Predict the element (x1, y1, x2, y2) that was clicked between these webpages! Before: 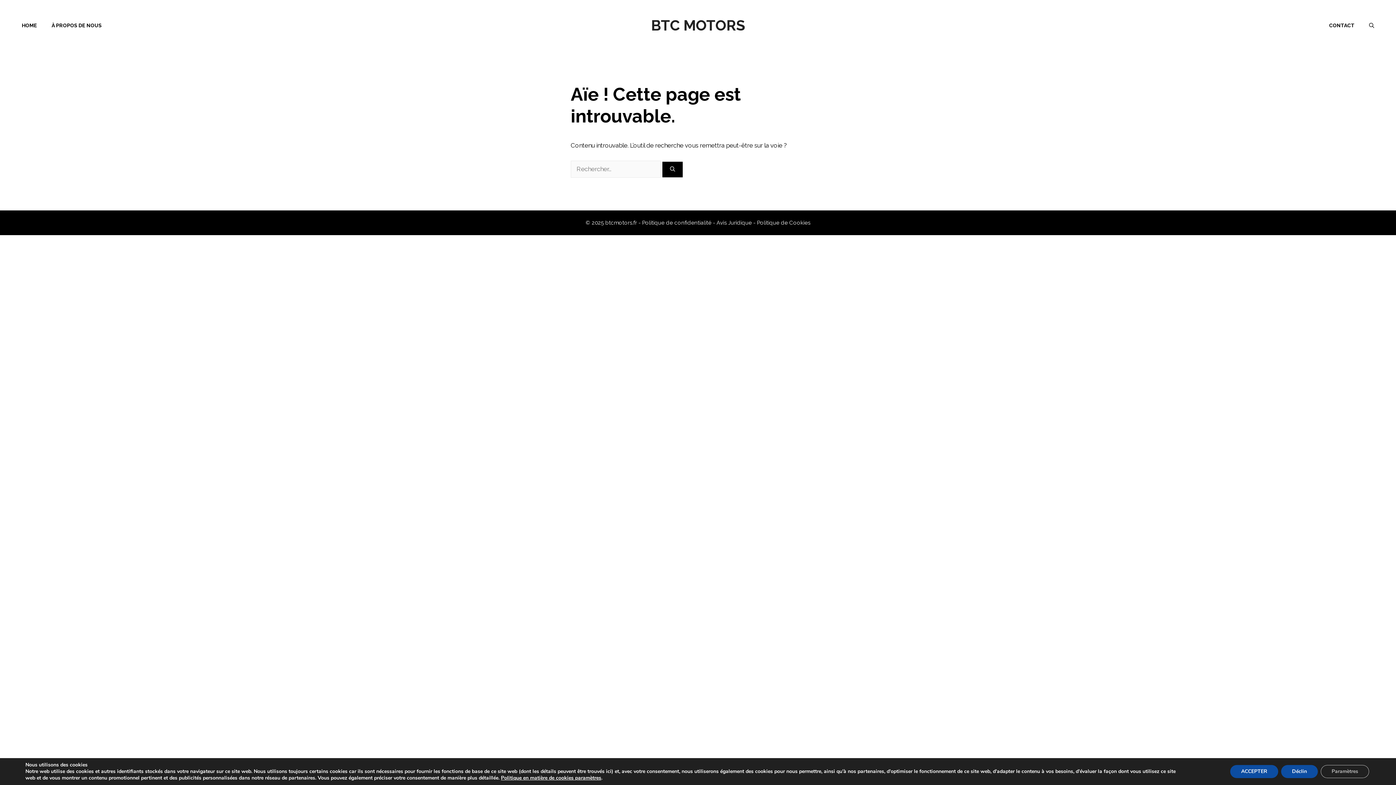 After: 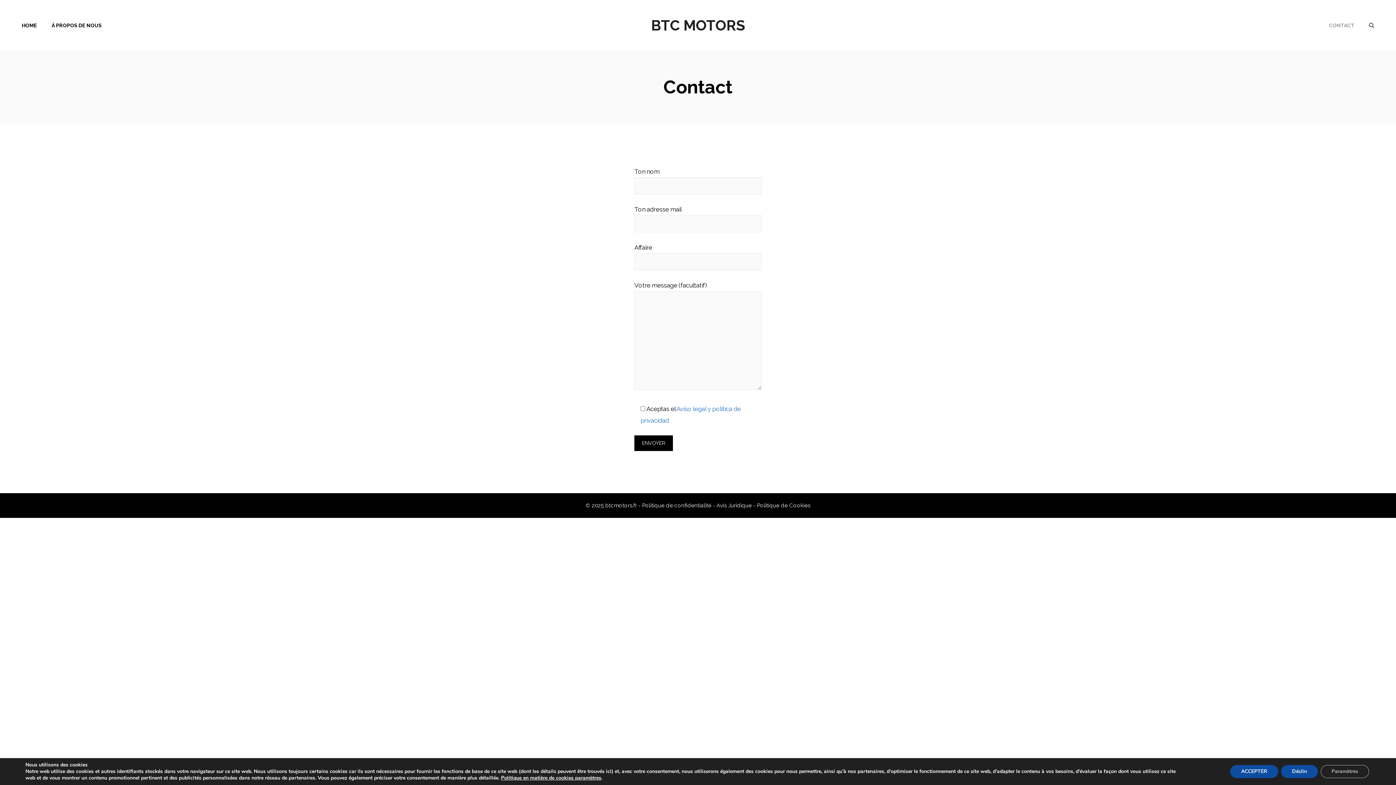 Action: label: CONTACT bbox: (1322, 14, 1362, 36)